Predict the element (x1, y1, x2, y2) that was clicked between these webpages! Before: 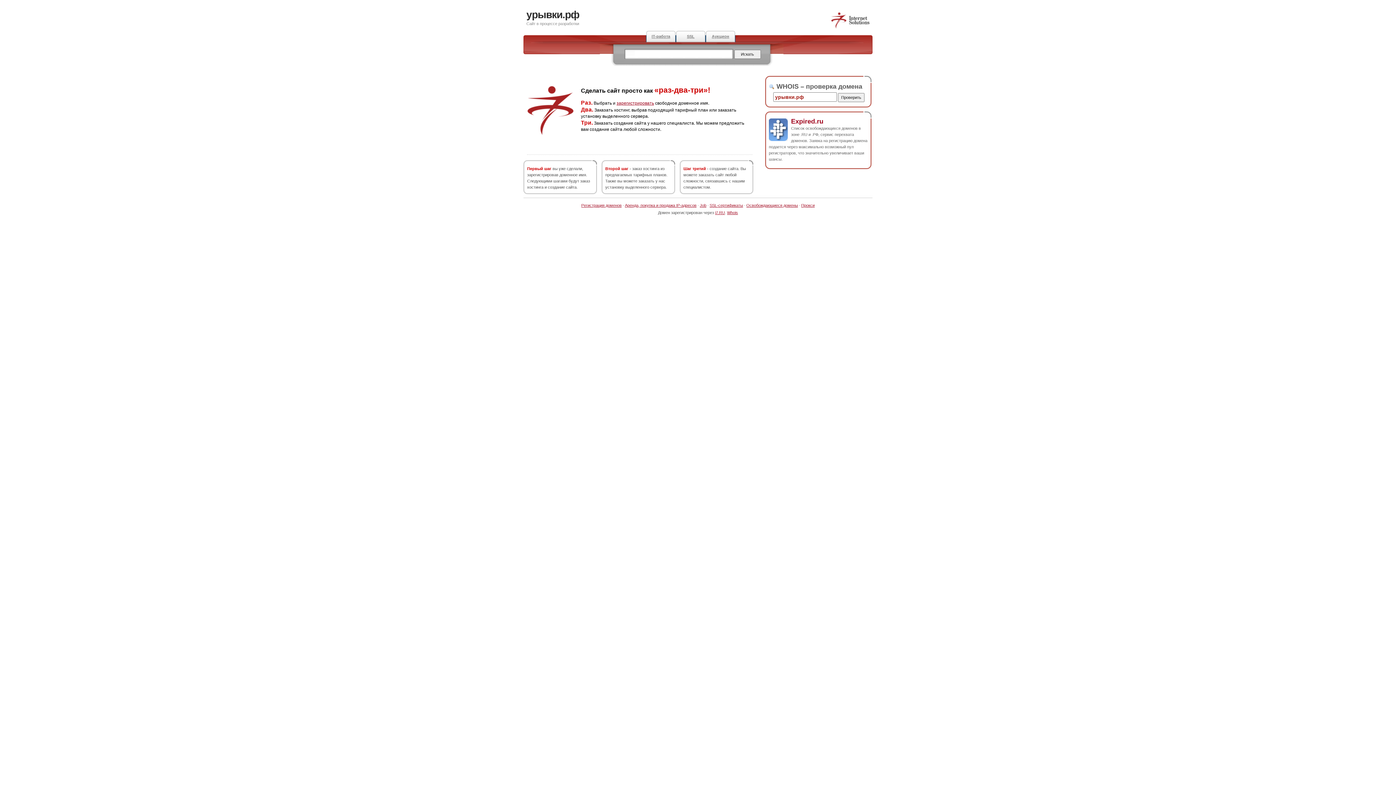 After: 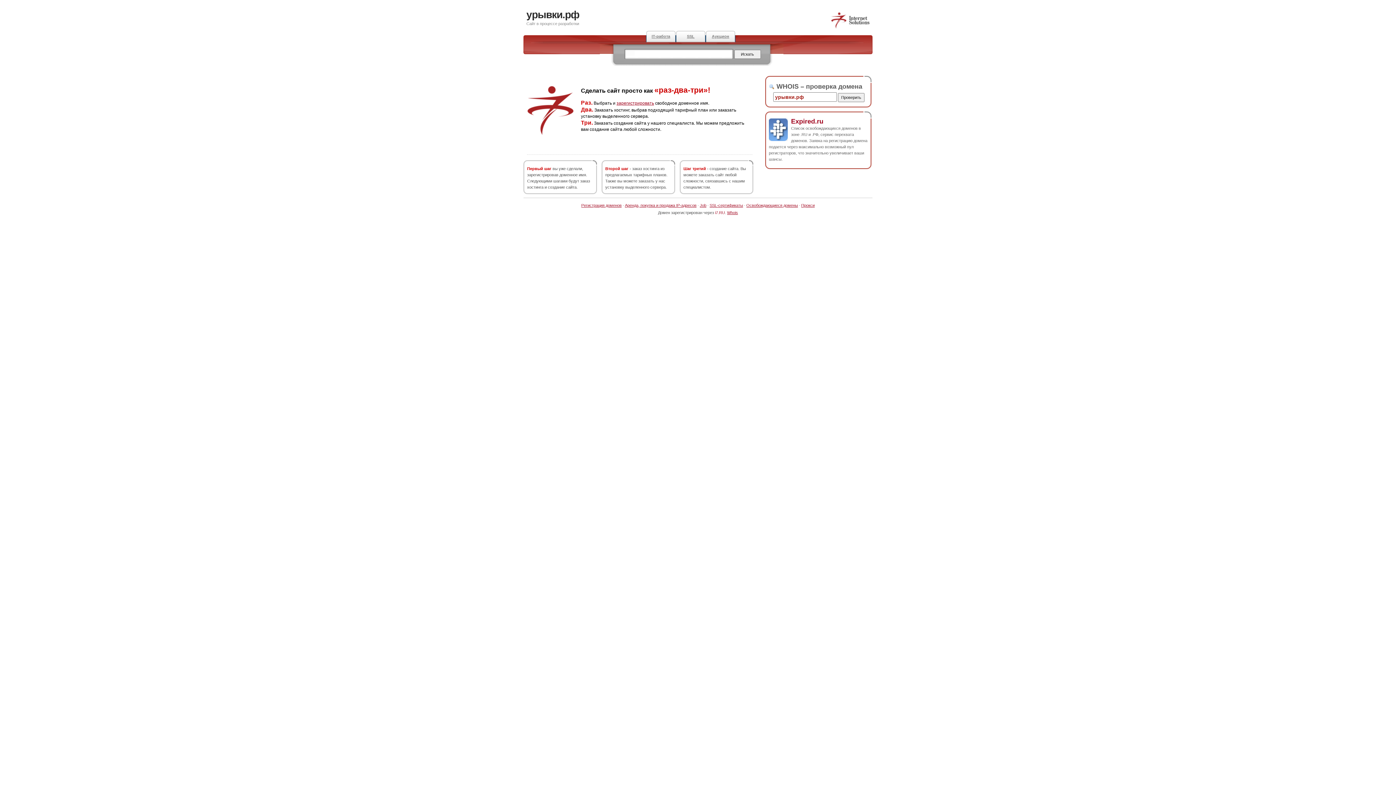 Action: label: i7.RU bbox: (715, 210, 725, 214)